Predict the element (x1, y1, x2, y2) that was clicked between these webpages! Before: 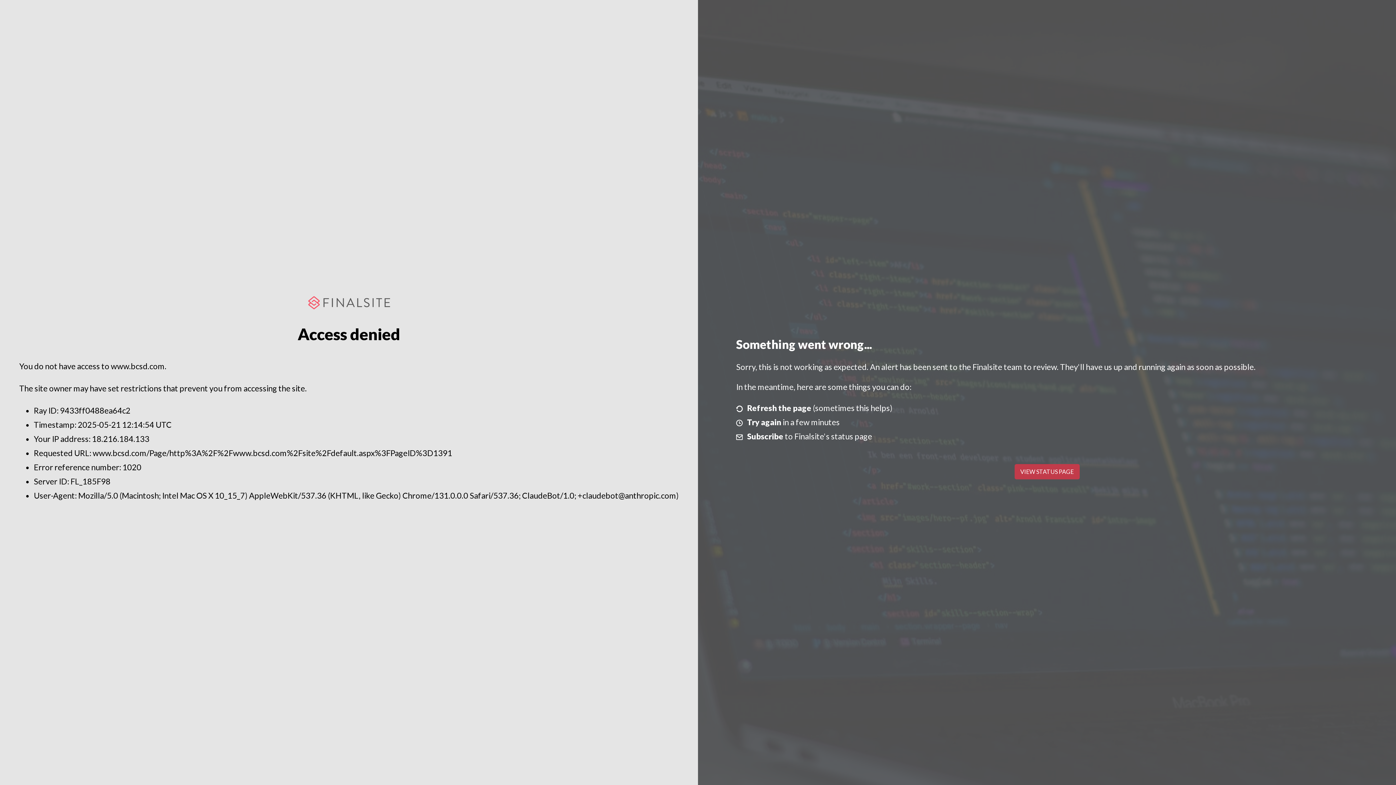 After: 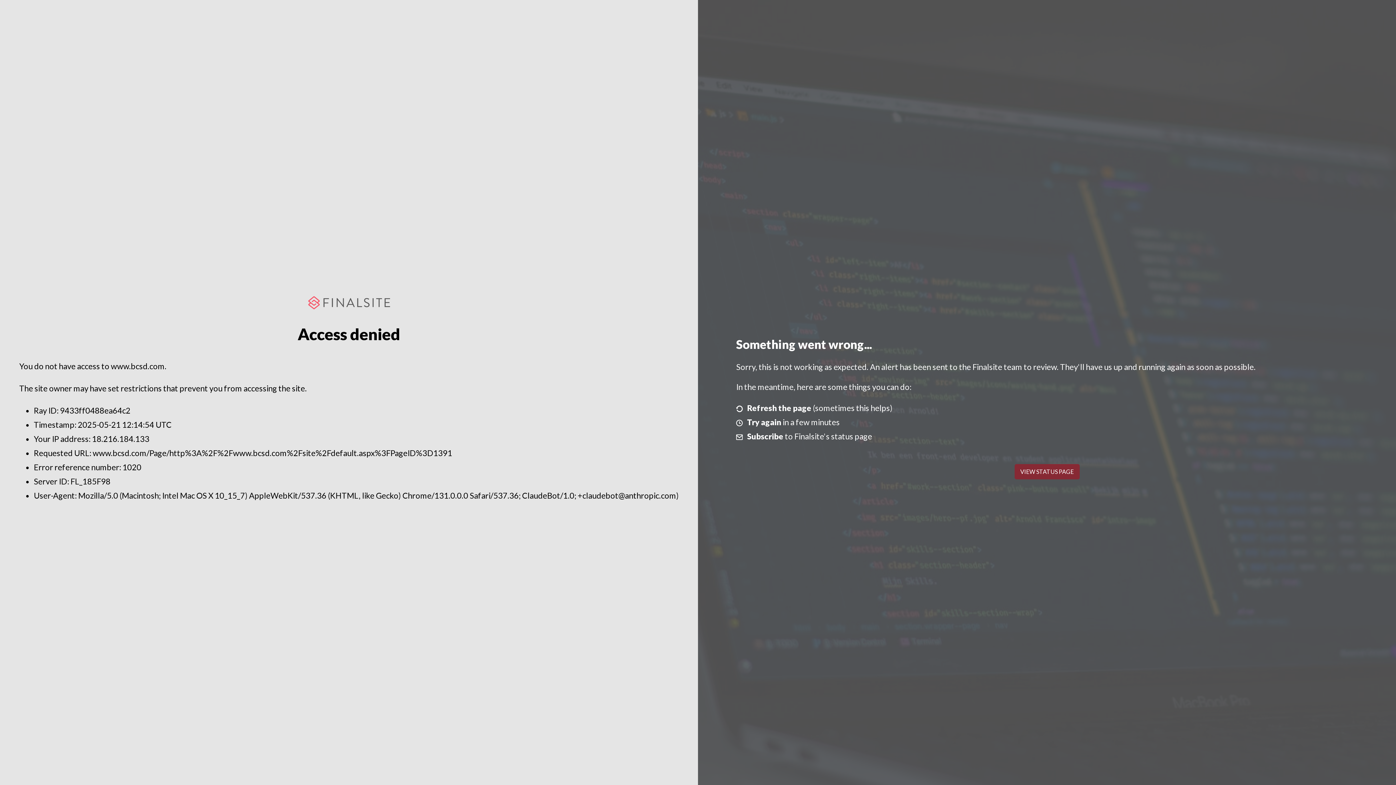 Action: bbox: (1014, 464, 1079, 479) label: VIEW STATUS PAGE